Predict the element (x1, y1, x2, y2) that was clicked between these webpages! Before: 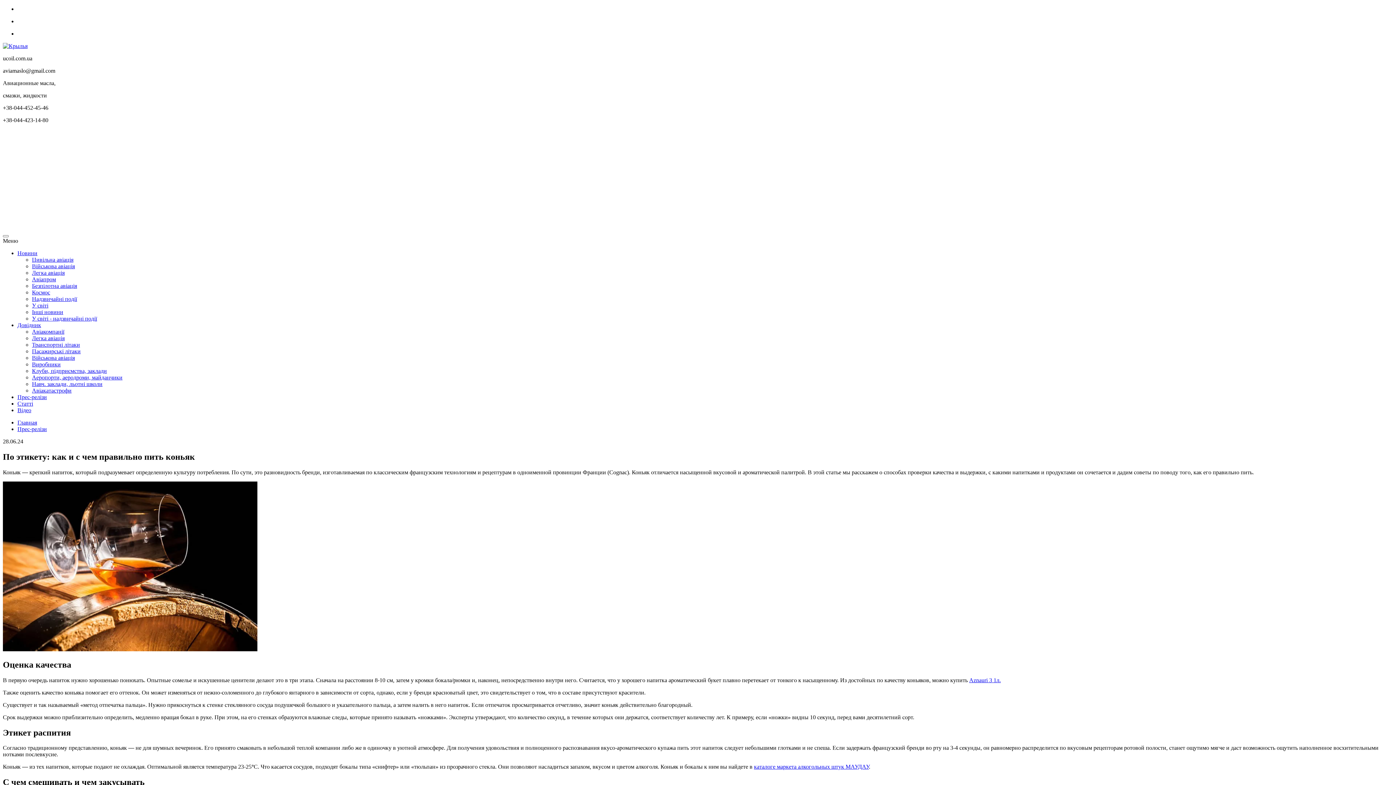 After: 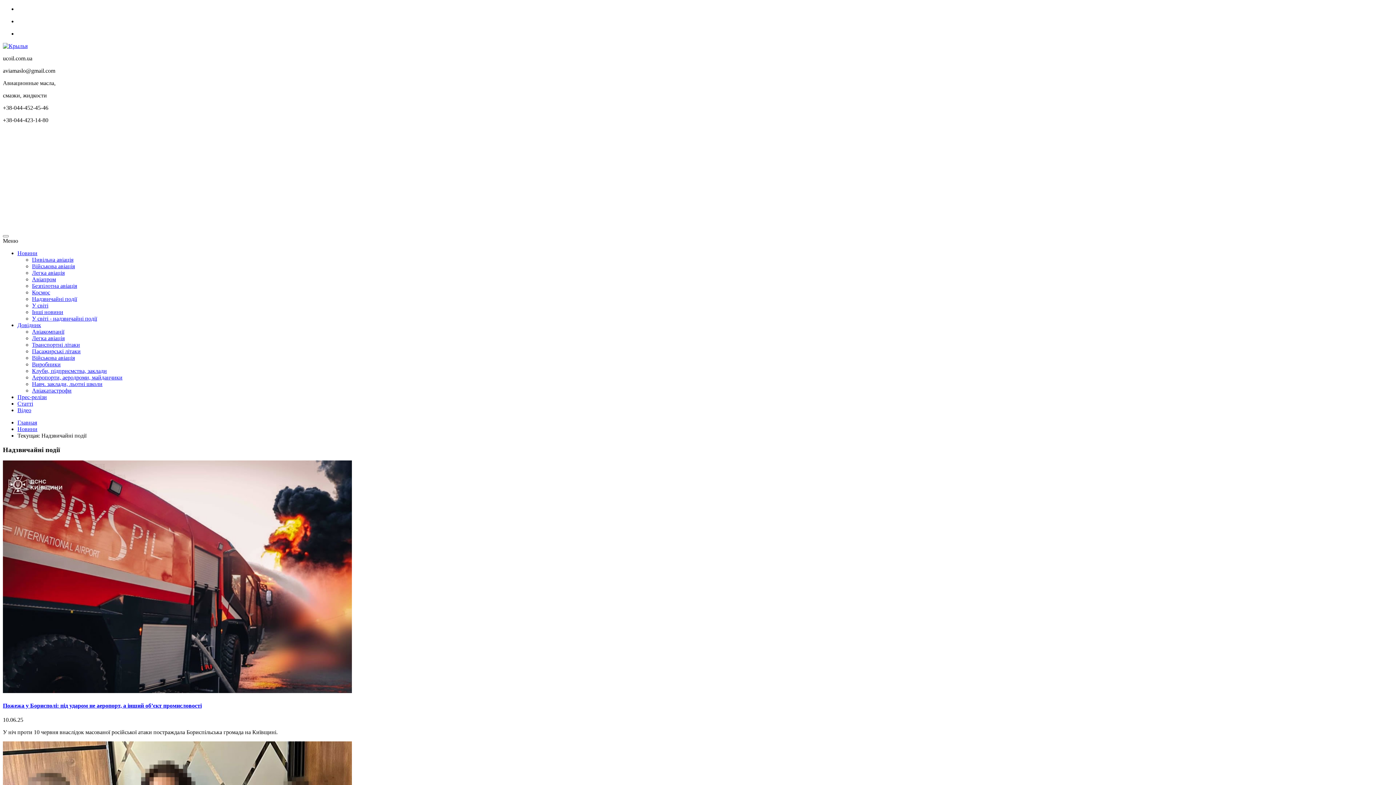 Action: label: Надзвичайні події bbox: (32, 296, 77, 302)